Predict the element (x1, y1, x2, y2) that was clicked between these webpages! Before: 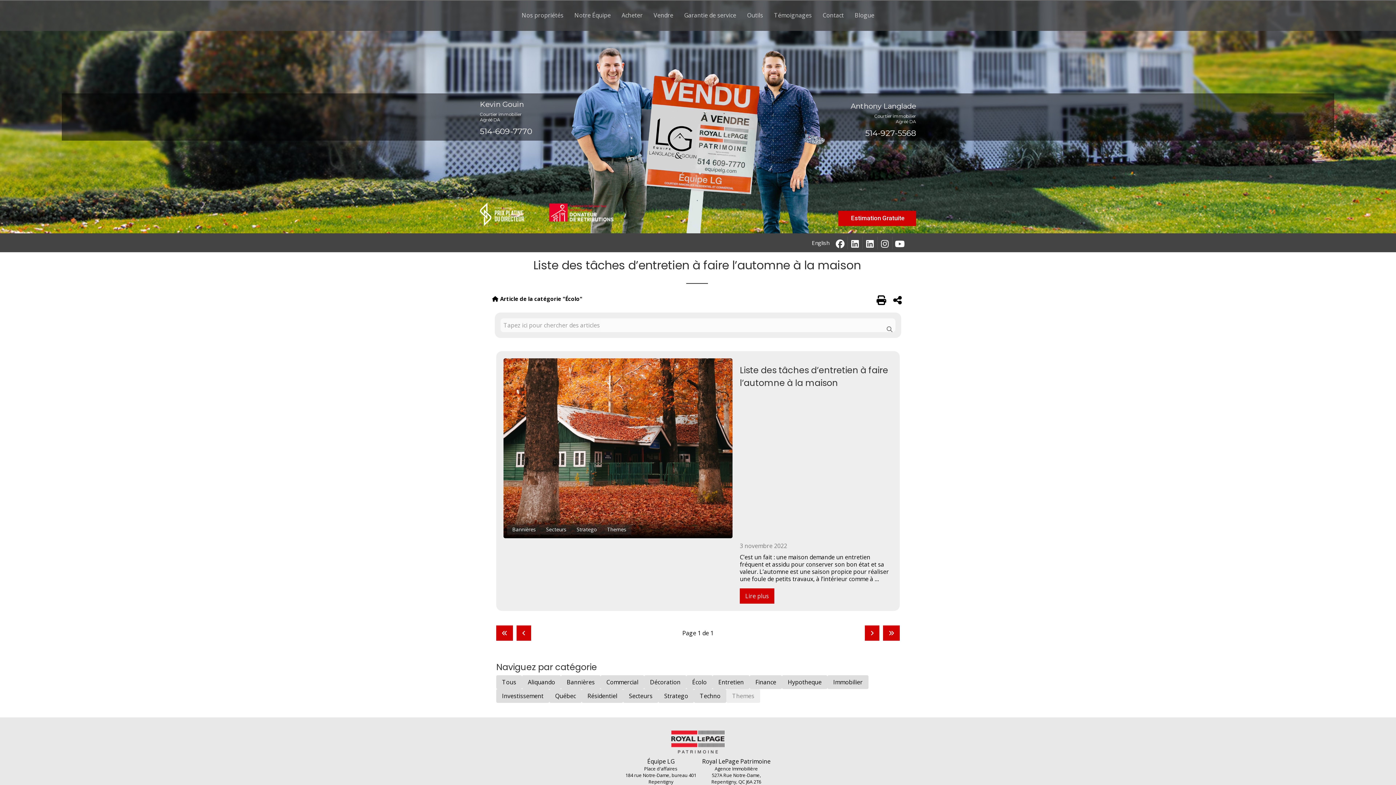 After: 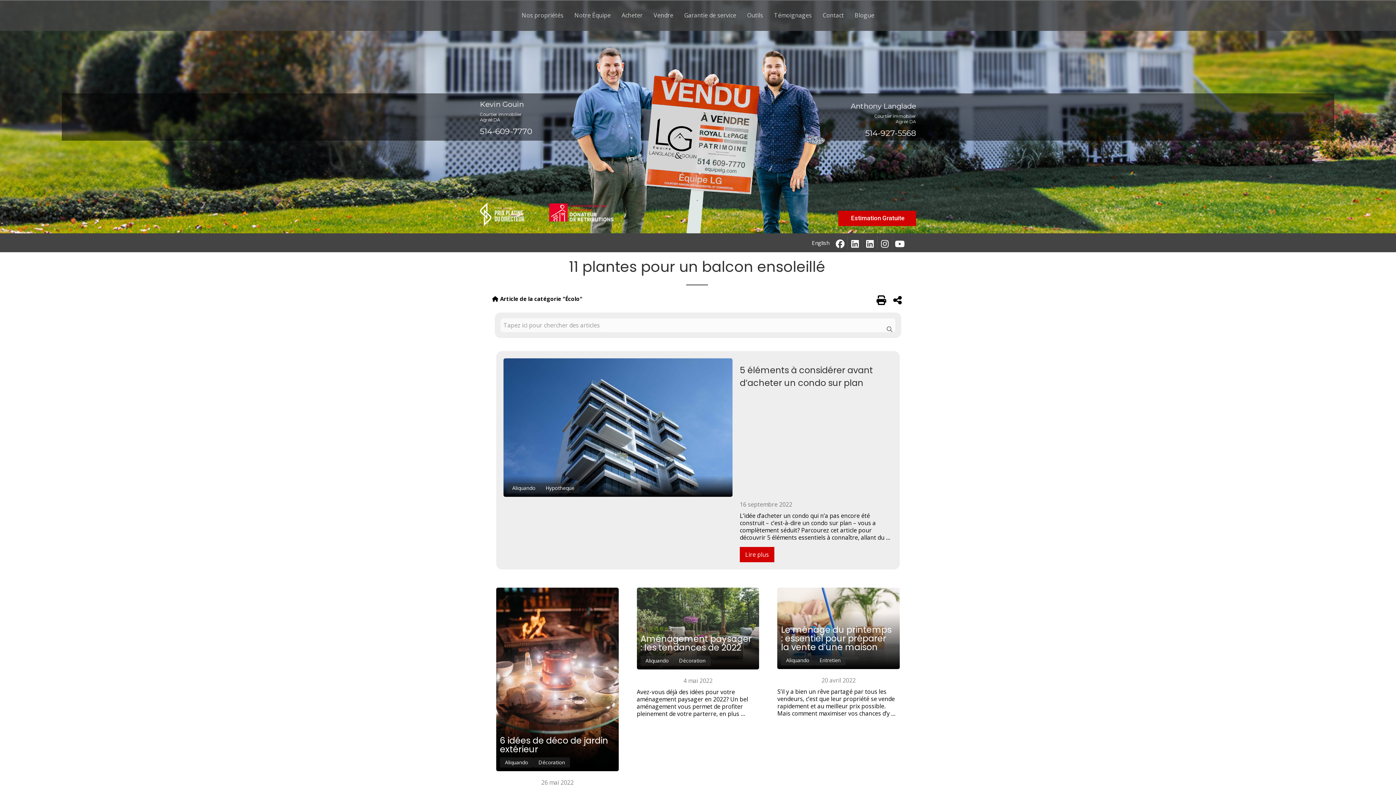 Action: label: Aliquando bbox: (522, 675, 561, 689)